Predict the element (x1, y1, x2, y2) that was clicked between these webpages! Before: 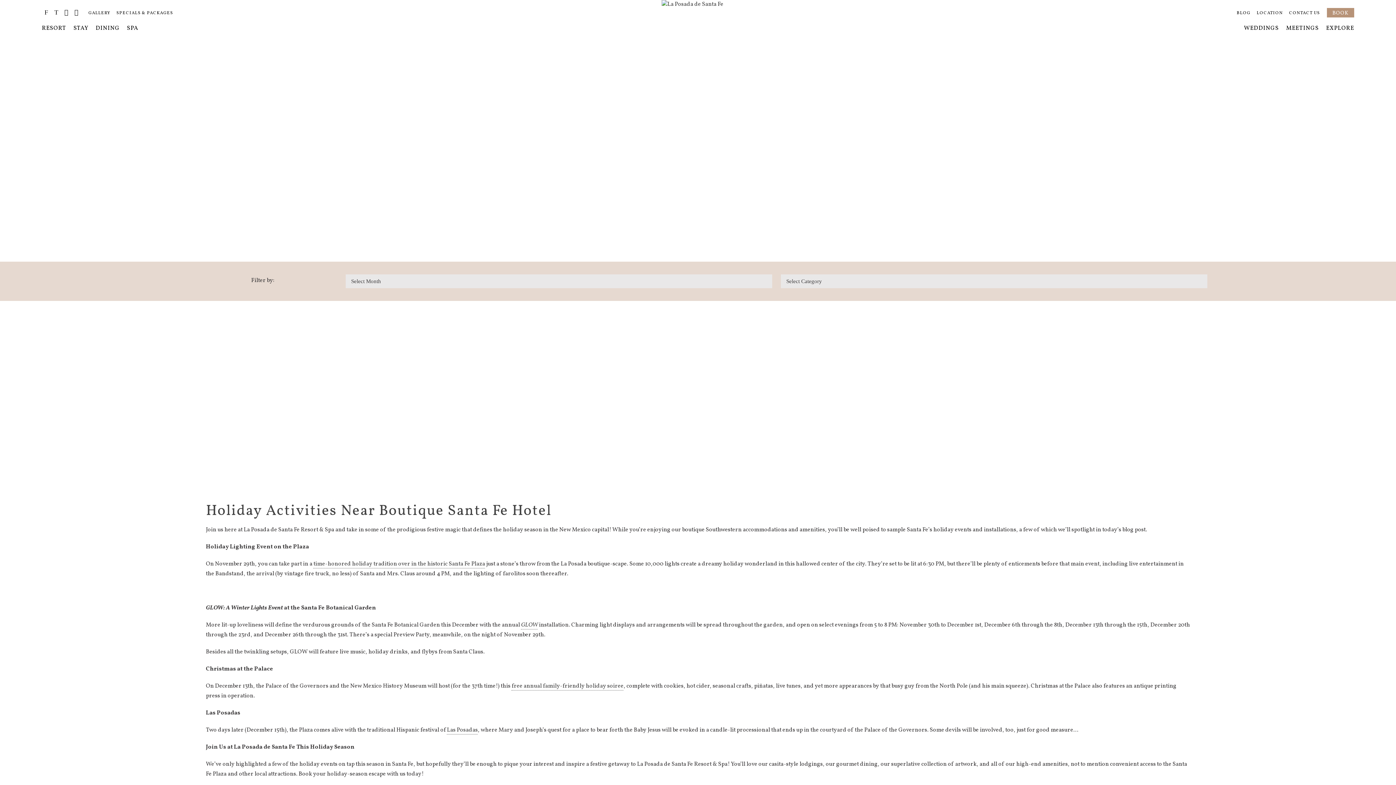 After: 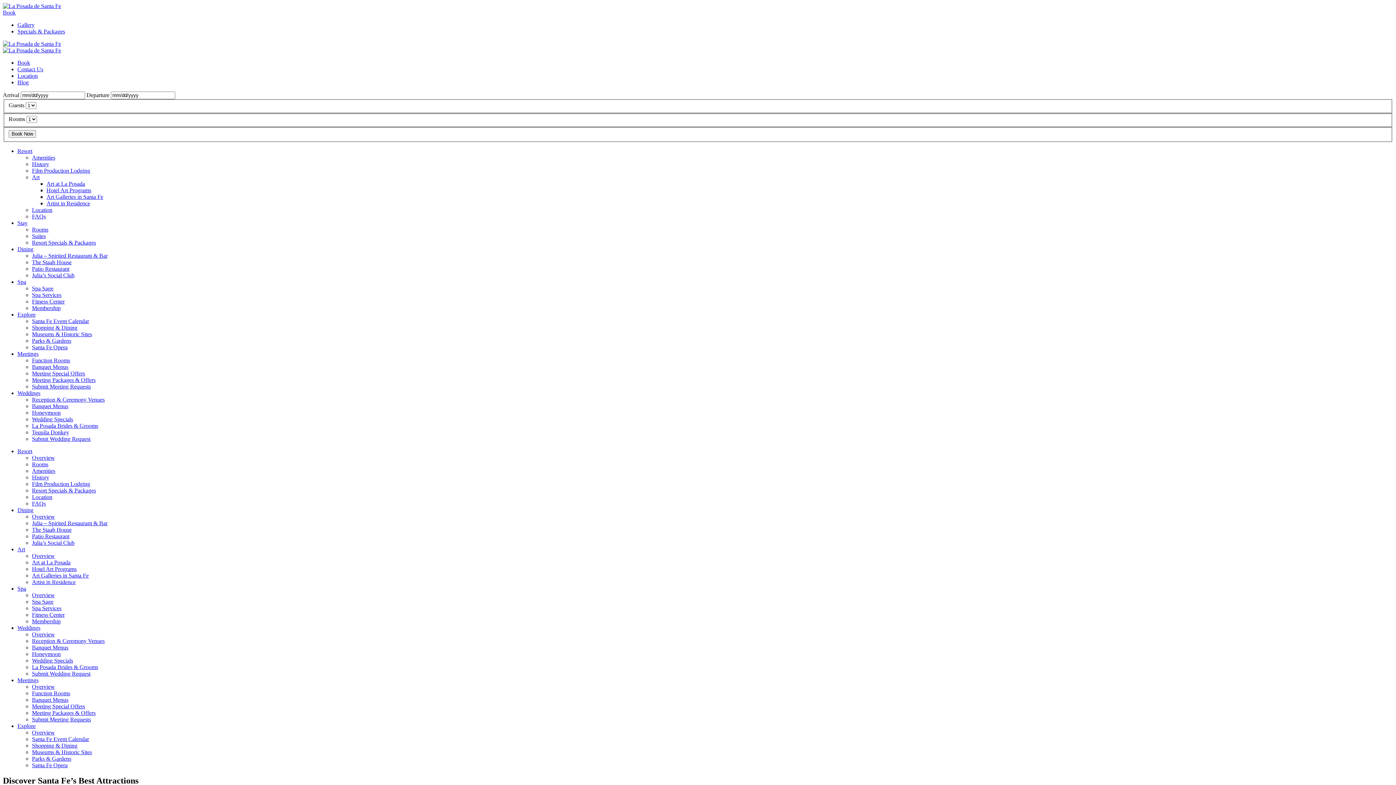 Action: bbox: (1319, 23, 1354, 40) label: EXPLORE